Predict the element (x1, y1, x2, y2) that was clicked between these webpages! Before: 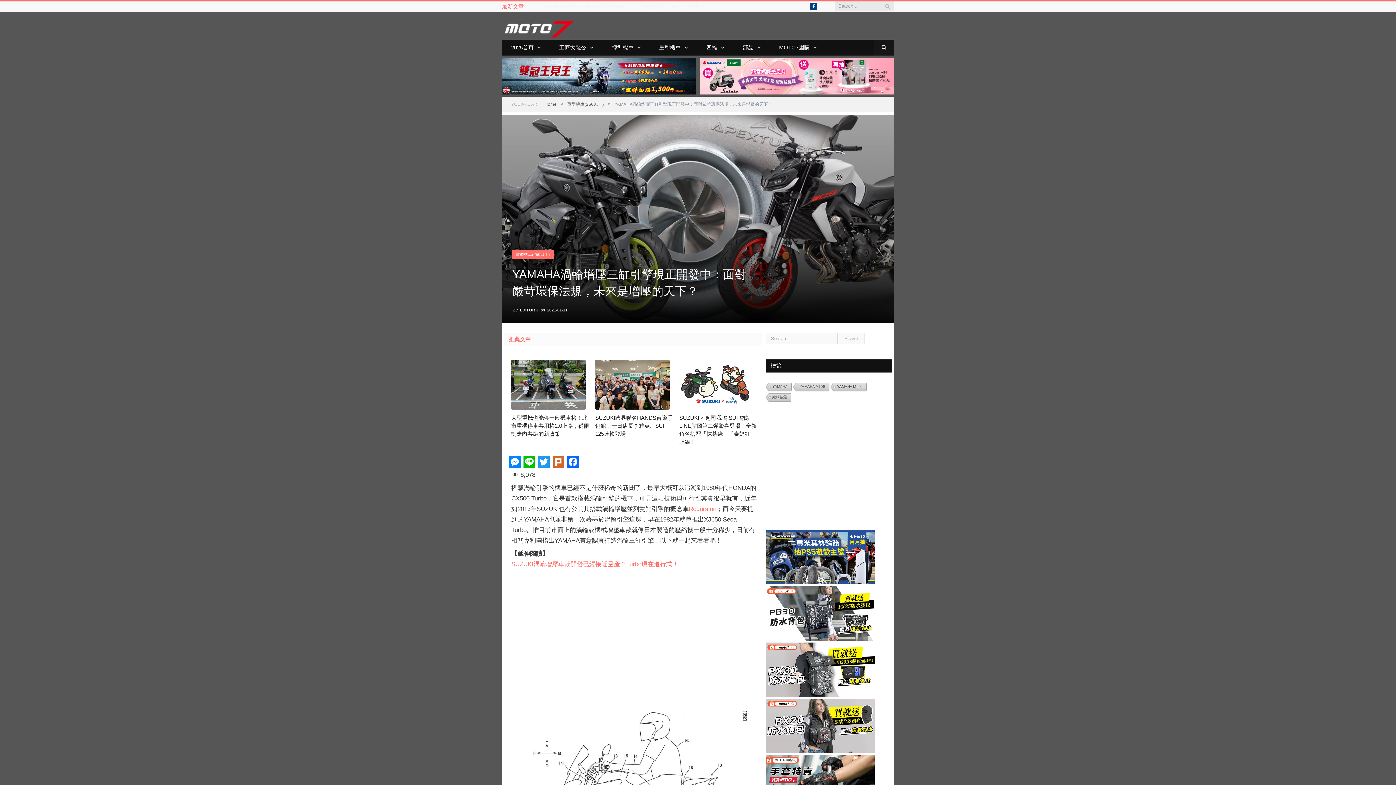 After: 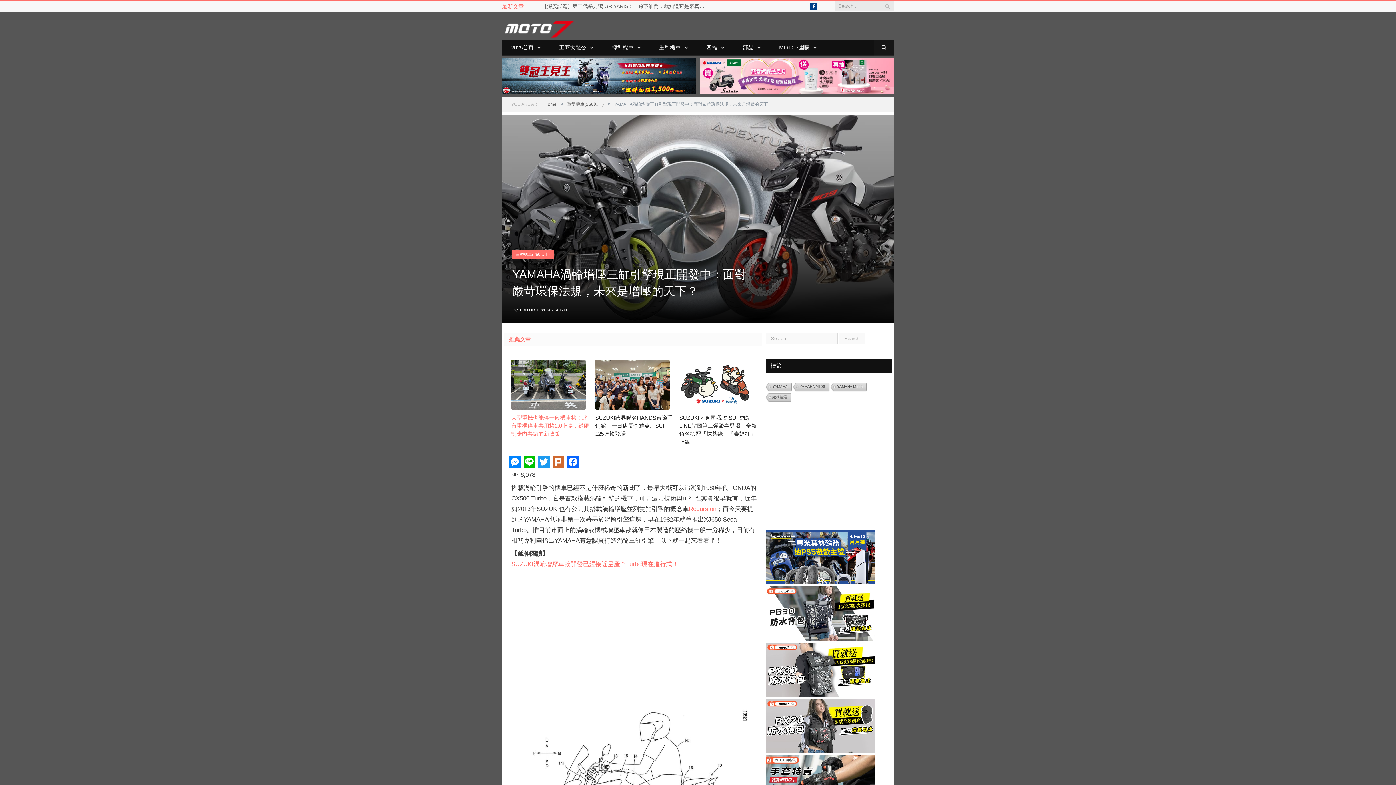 Action: label: 大型重機也能停一般機車格！北市重機停車共用格2.0上路，從限制走向共融的新政策 bbox: (511, 415, 589, 437)